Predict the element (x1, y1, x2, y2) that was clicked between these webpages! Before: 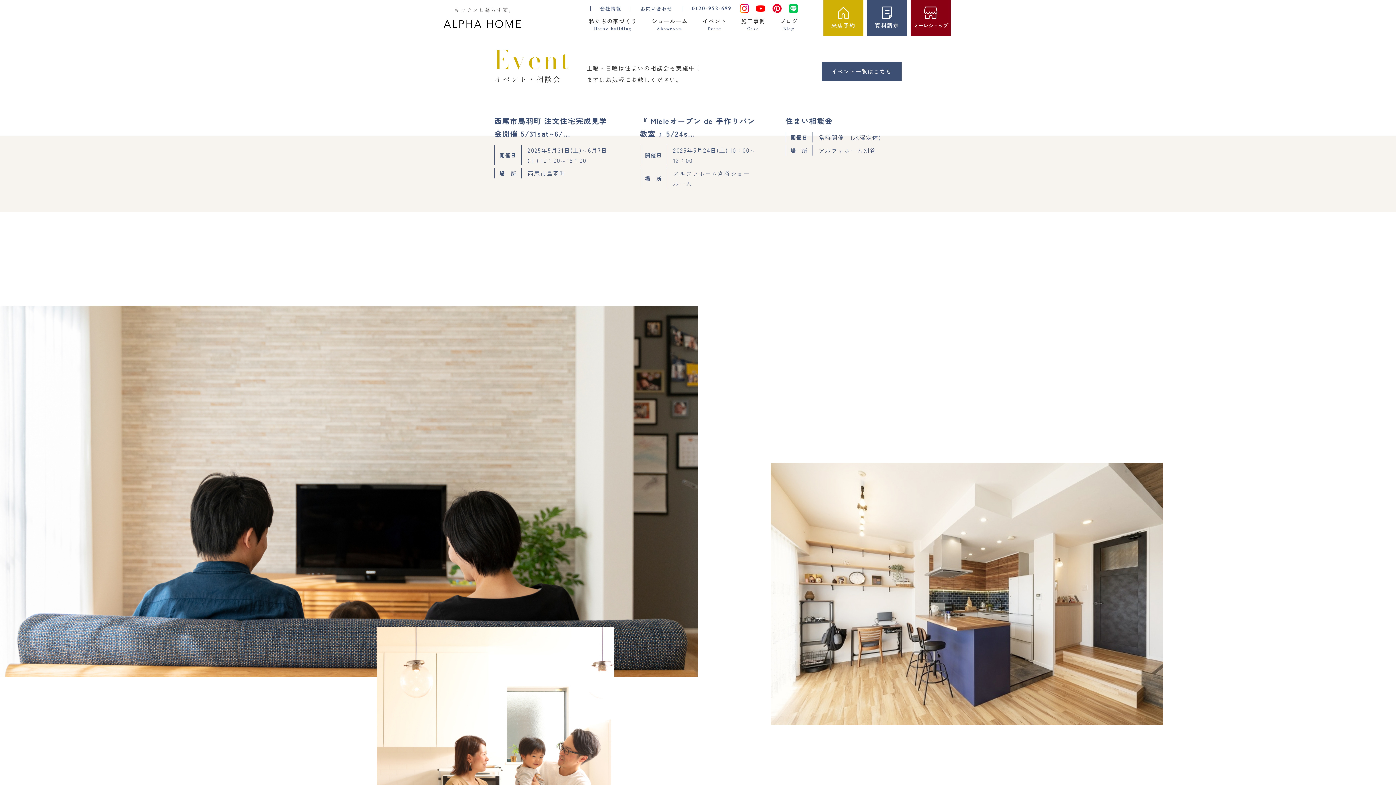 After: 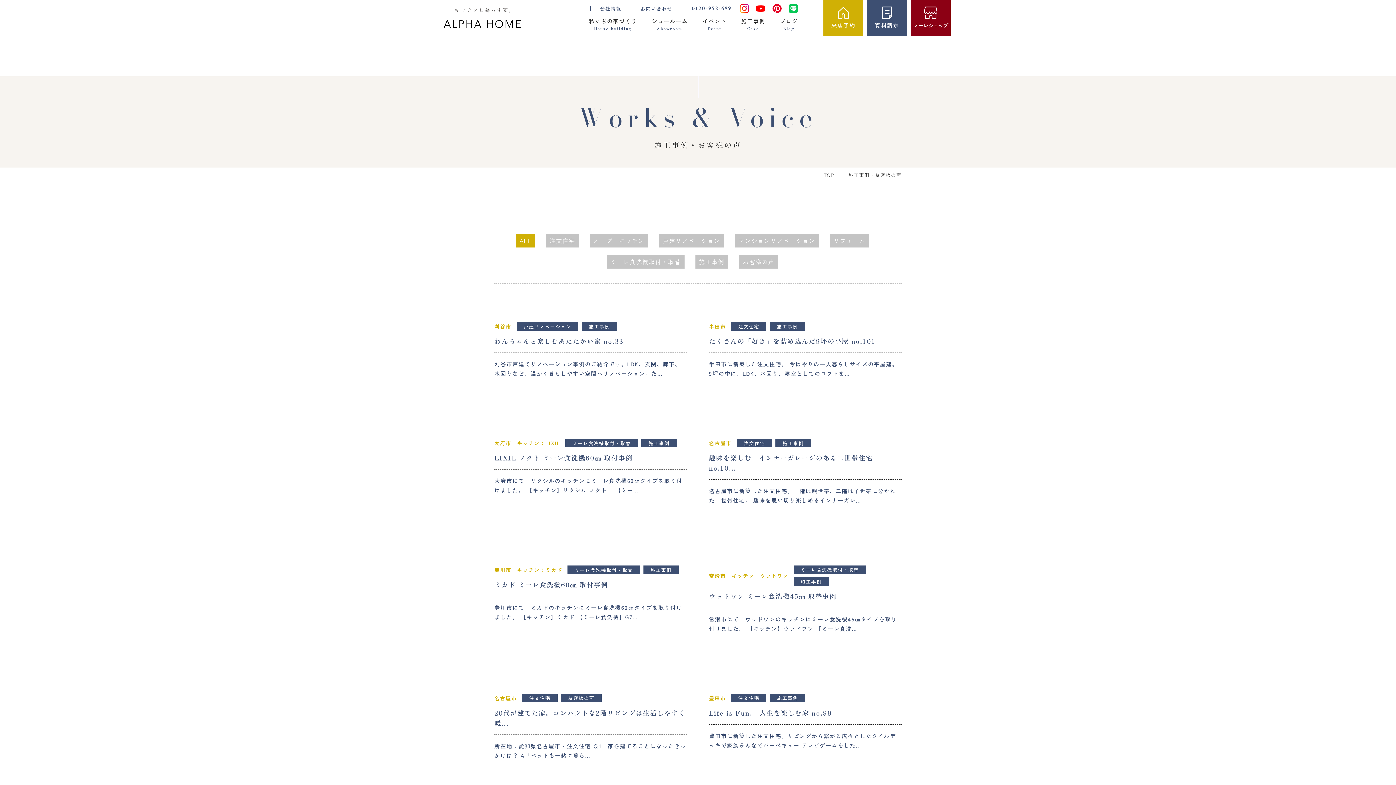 Action: label: 施工事例

Case bbox: (741, 16, 765, 33)